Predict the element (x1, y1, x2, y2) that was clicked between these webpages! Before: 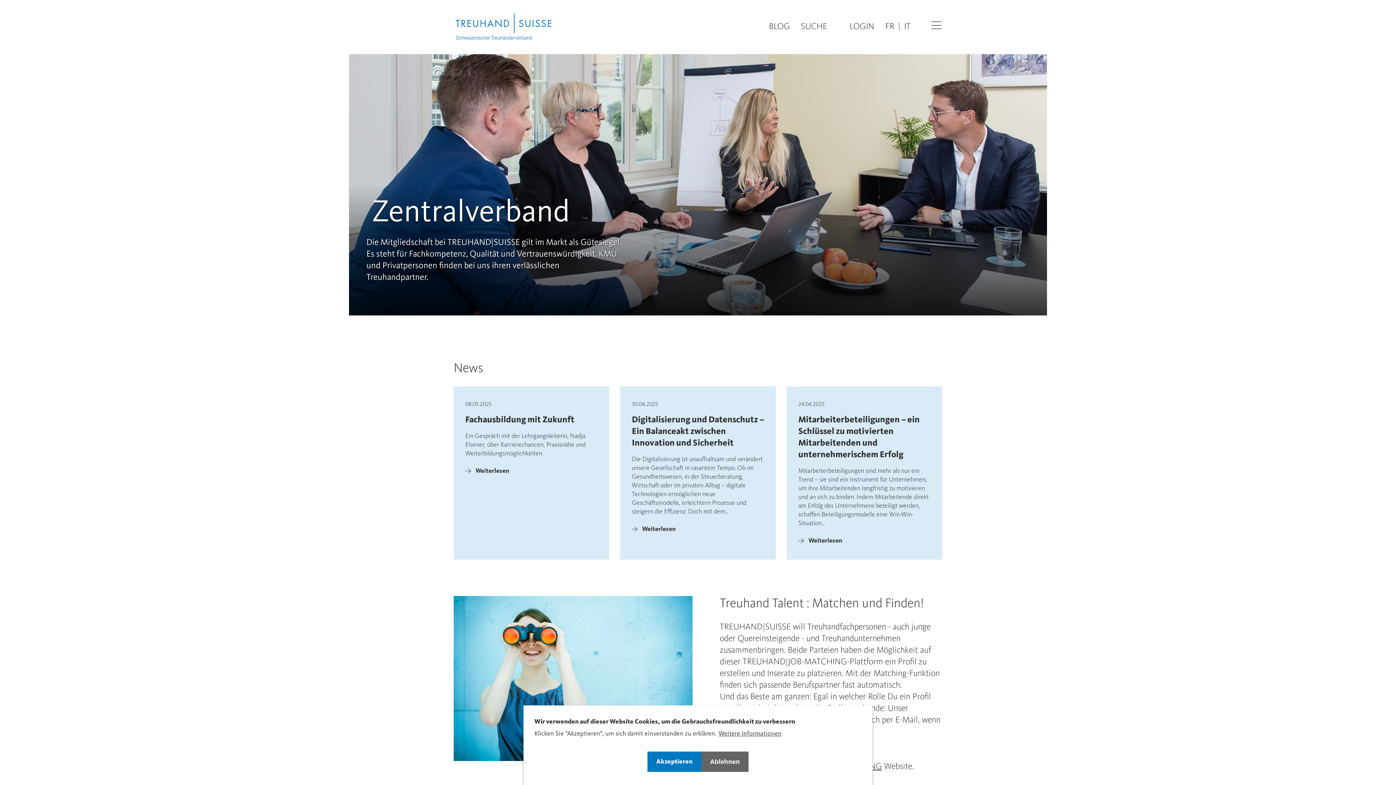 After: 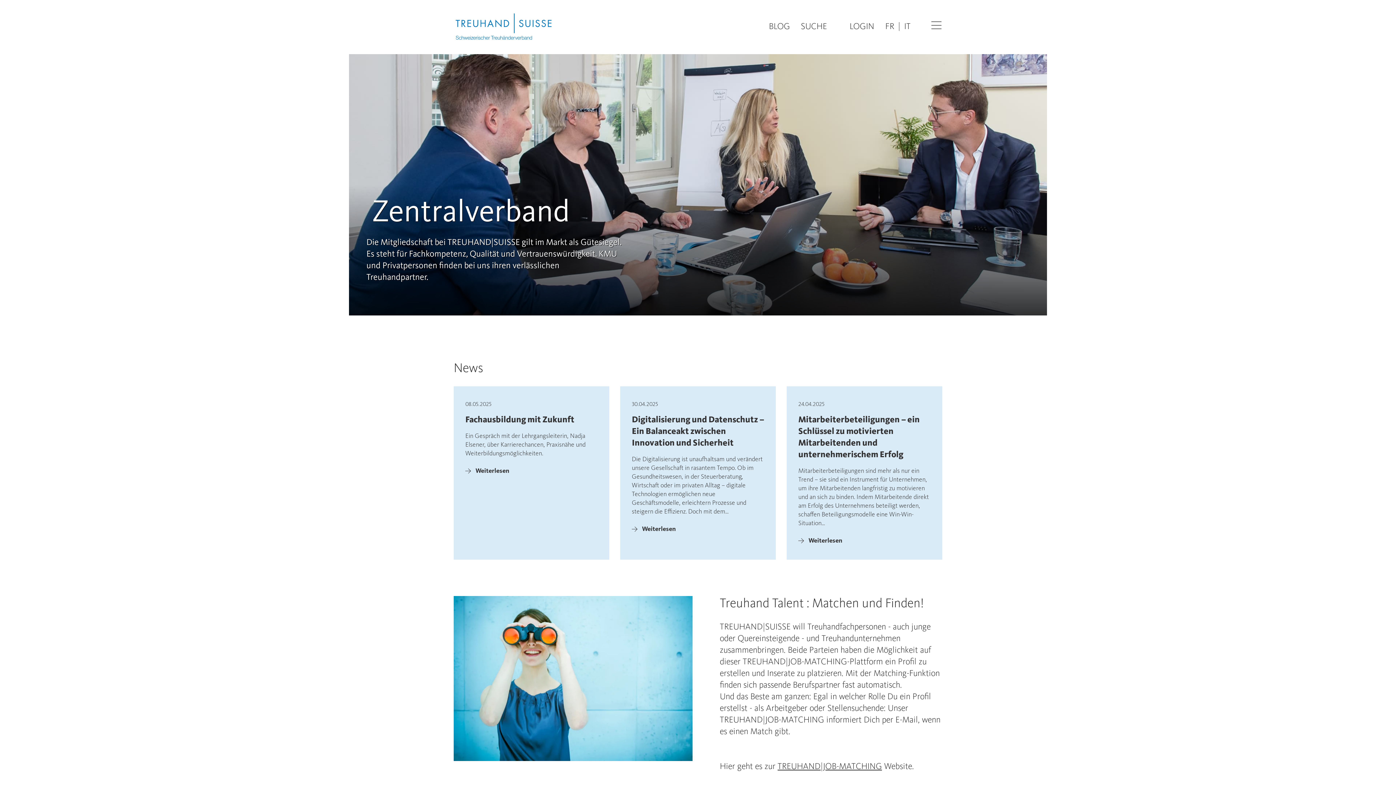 Action: label: Akzeptieren bbox: (647, 752, 701, 772)